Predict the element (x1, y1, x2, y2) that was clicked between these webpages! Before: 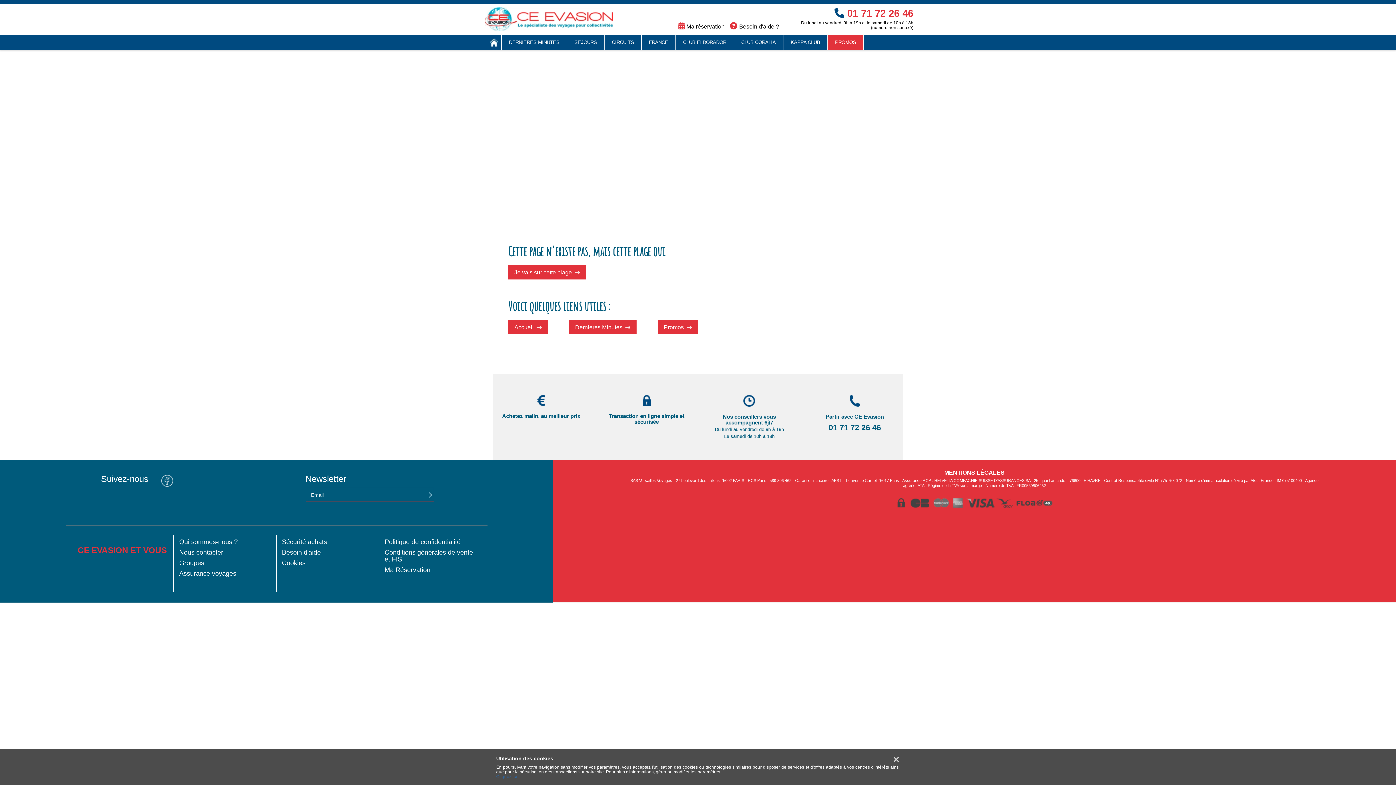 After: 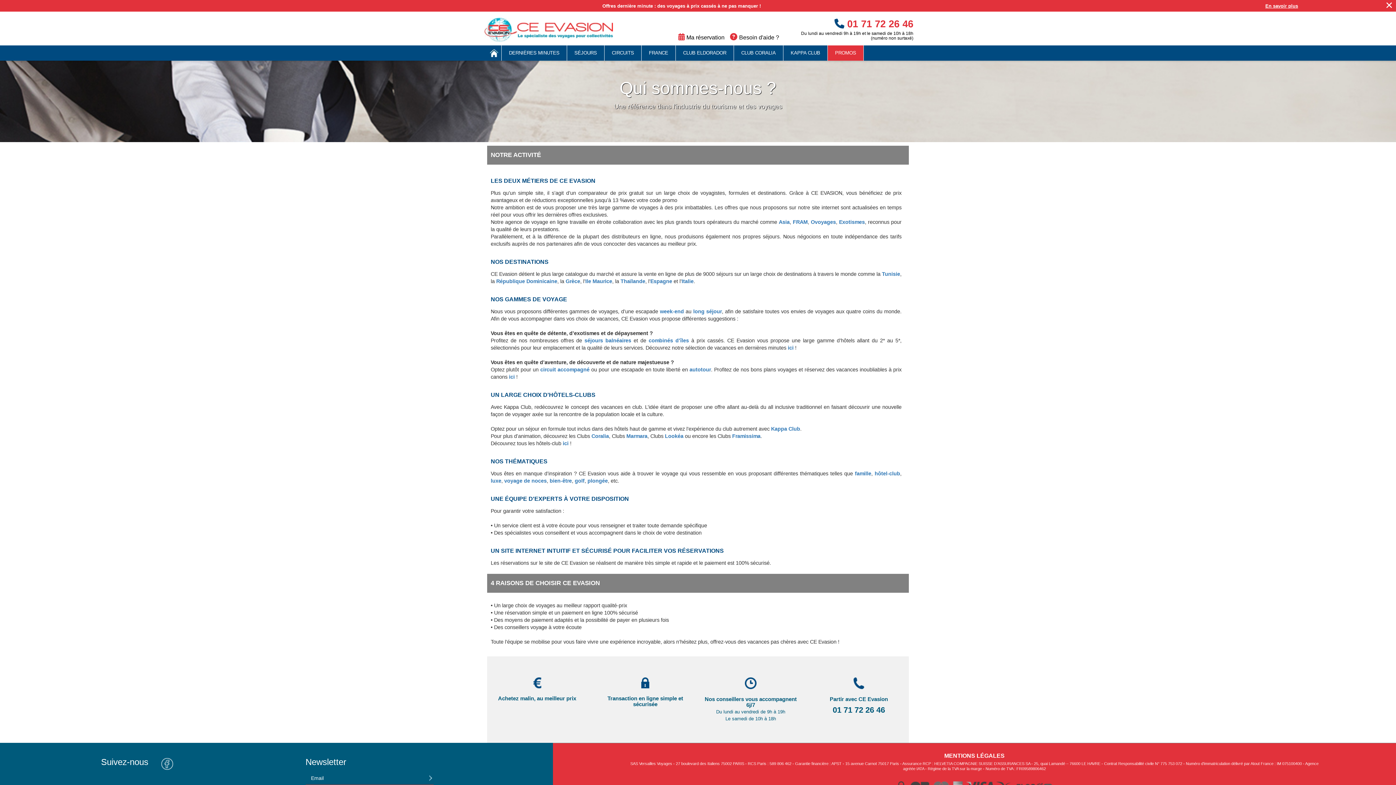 Action: label: Qui sommes-nous ? bbox: (179, 539, 270, 545)